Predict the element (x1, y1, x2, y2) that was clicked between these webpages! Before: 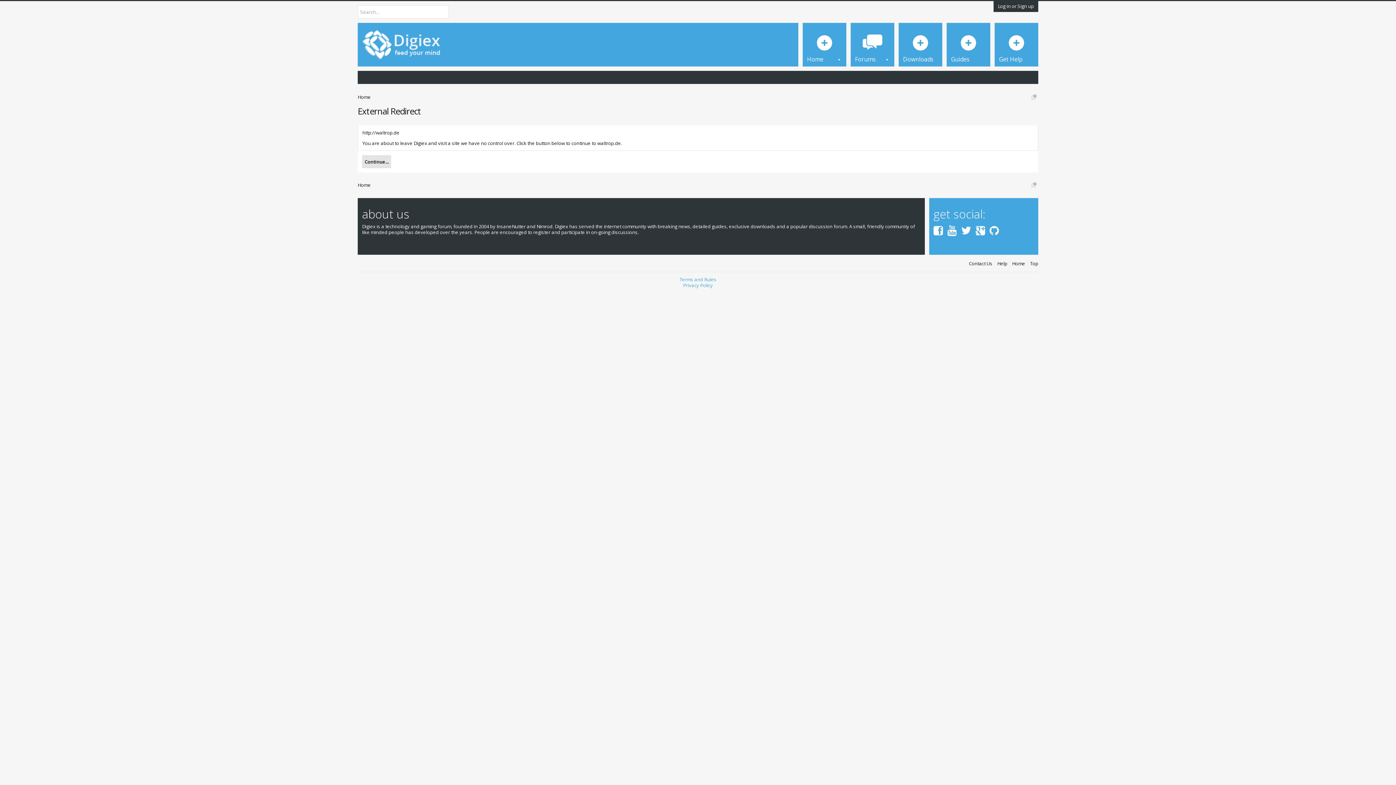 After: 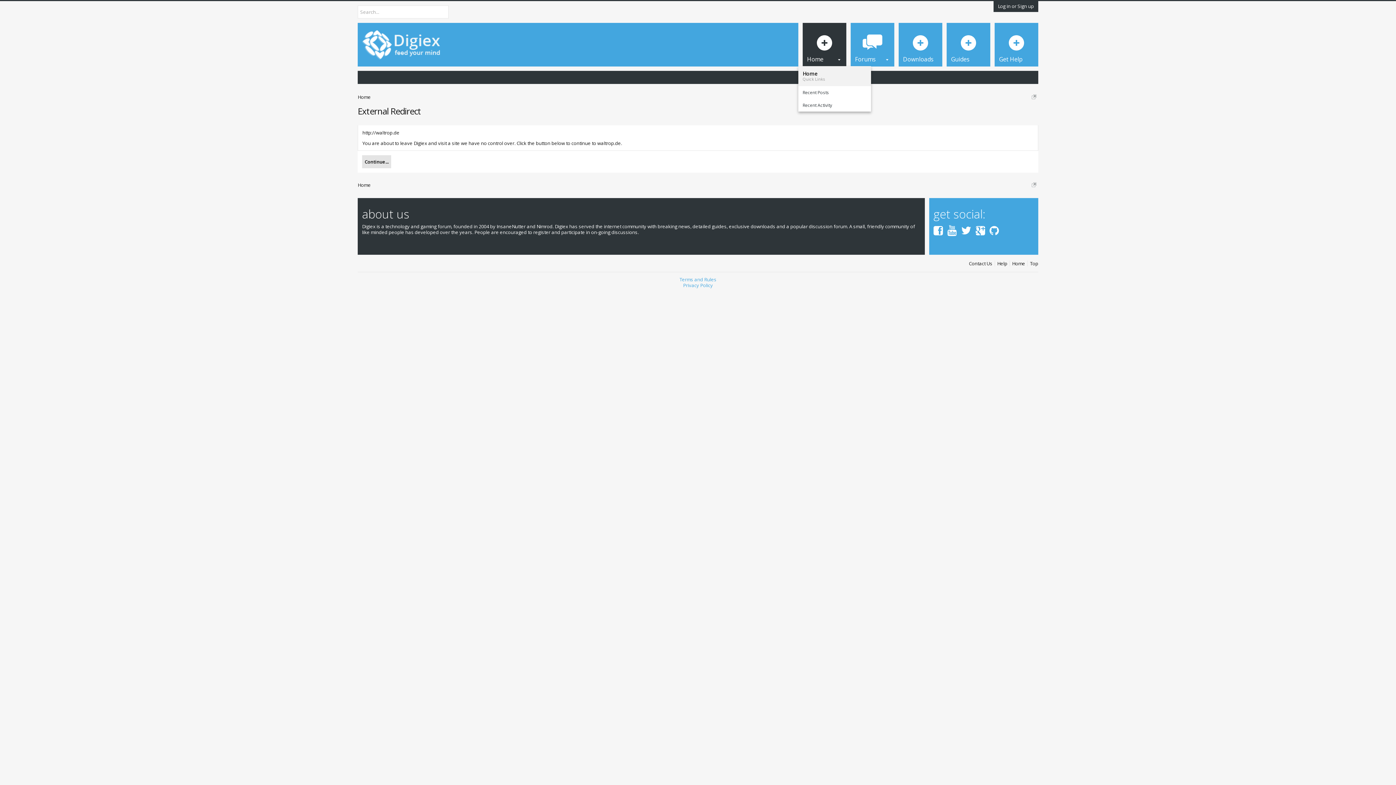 Action: bbox: (837, 50, 842, 62)